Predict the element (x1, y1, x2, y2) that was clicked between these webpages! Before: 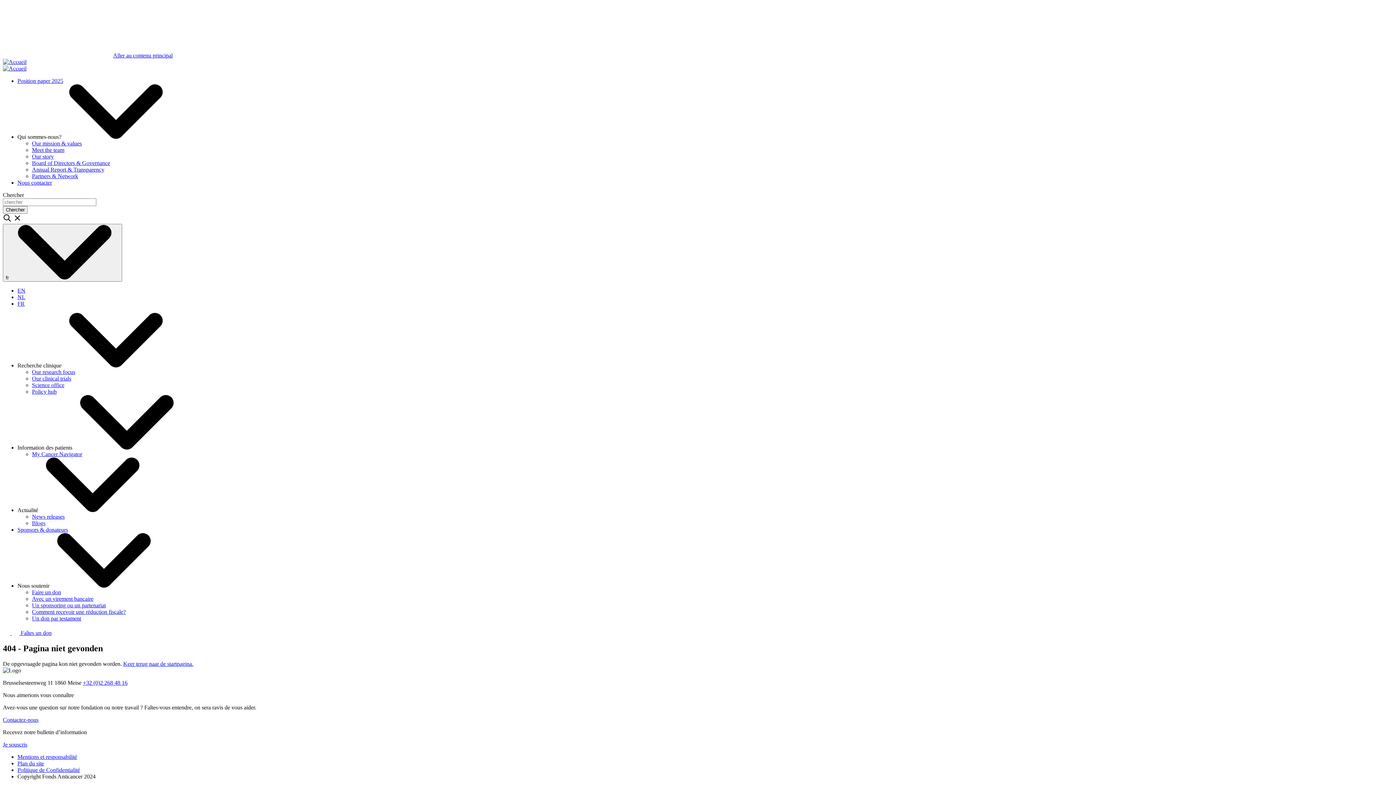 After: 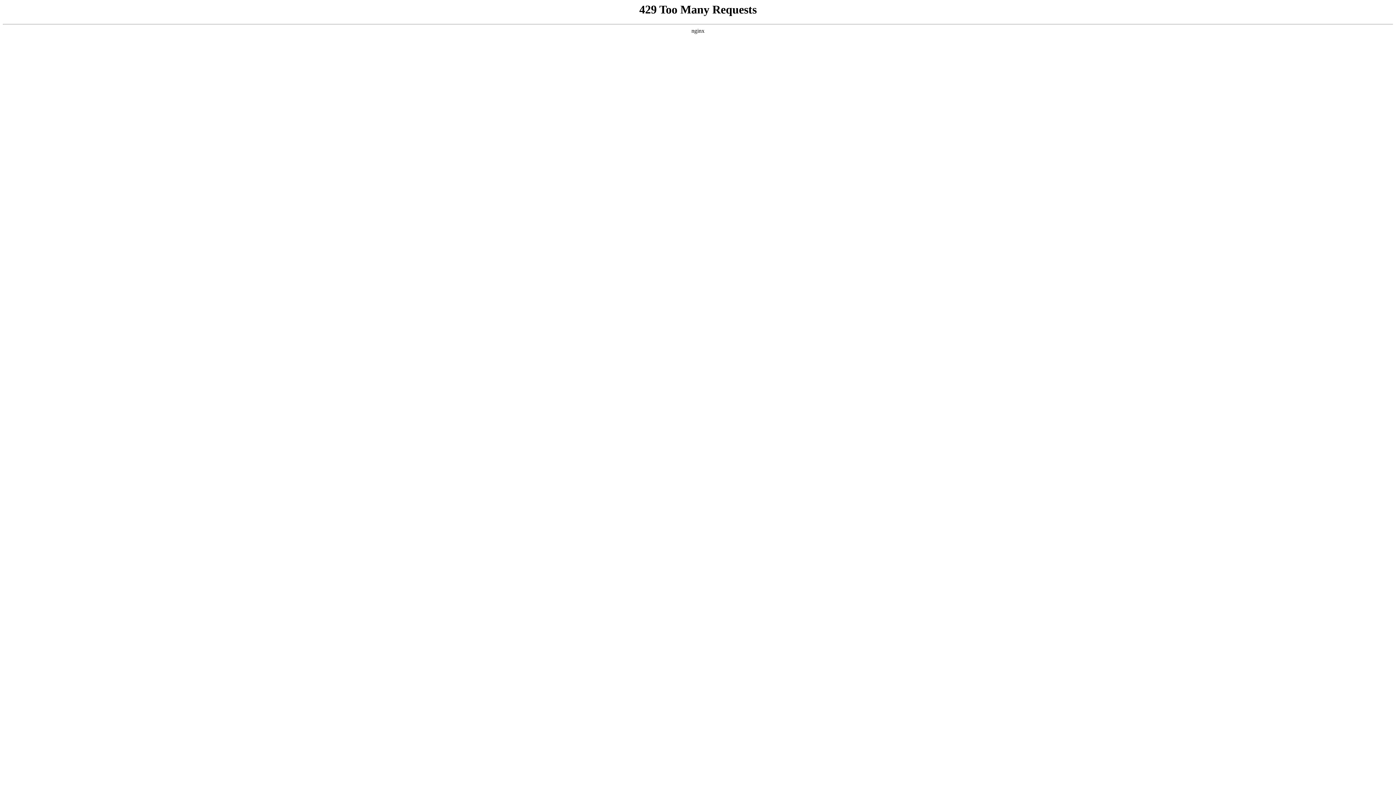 Action: label: Comment recevoir une réduction fiscale? bbox: (32, 609, 125, 615)